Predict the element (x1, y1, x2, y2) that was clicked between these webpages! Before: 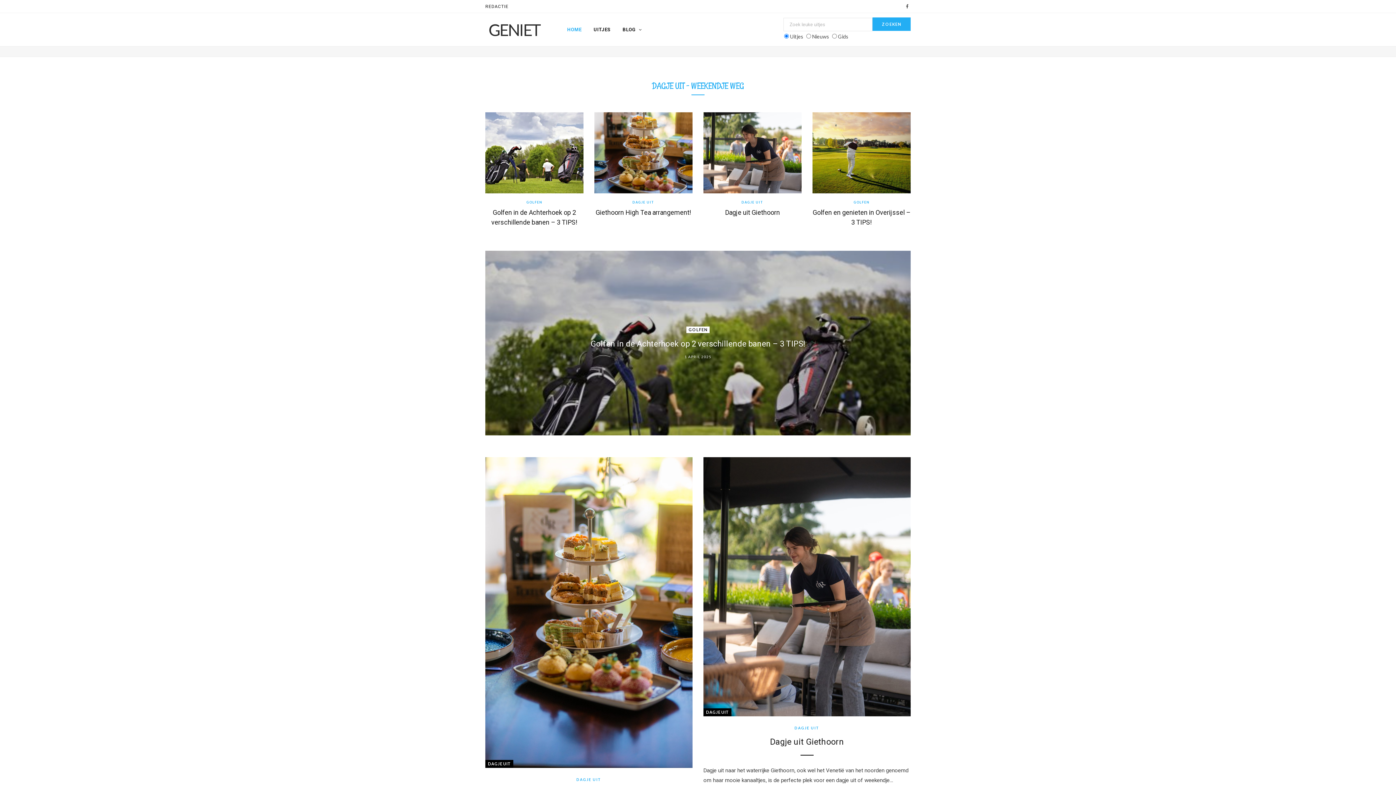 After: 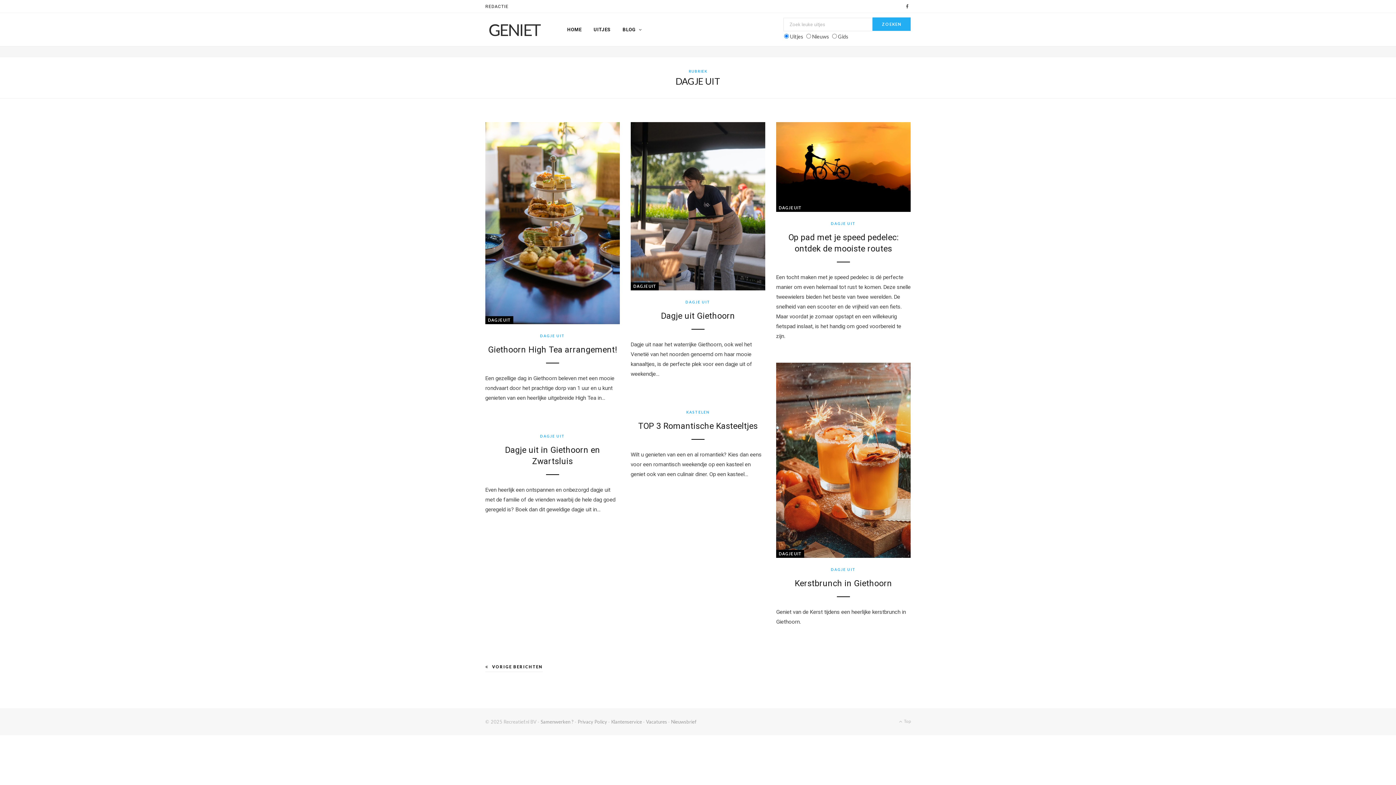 Action: label: DAGJE UIT bbox: (703, 708, 731, 716)